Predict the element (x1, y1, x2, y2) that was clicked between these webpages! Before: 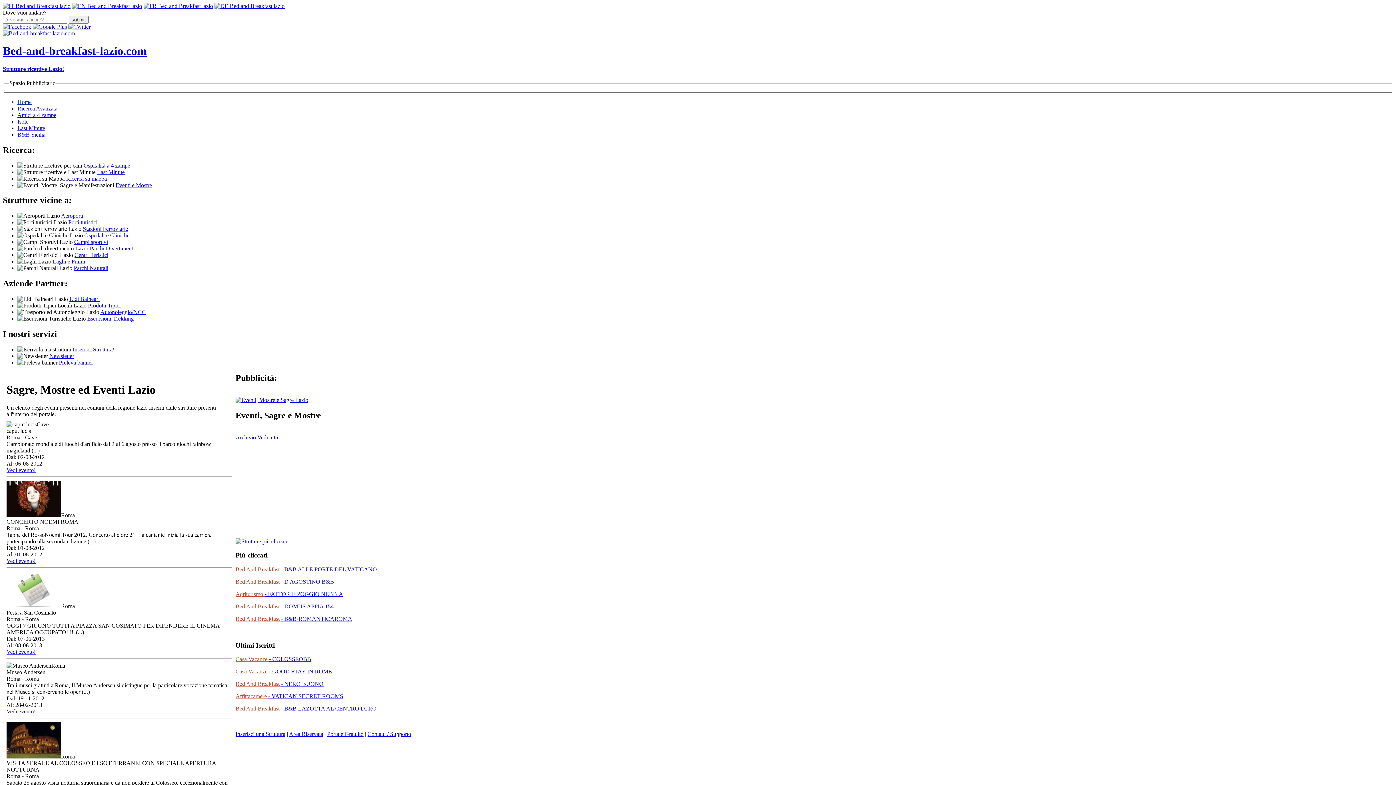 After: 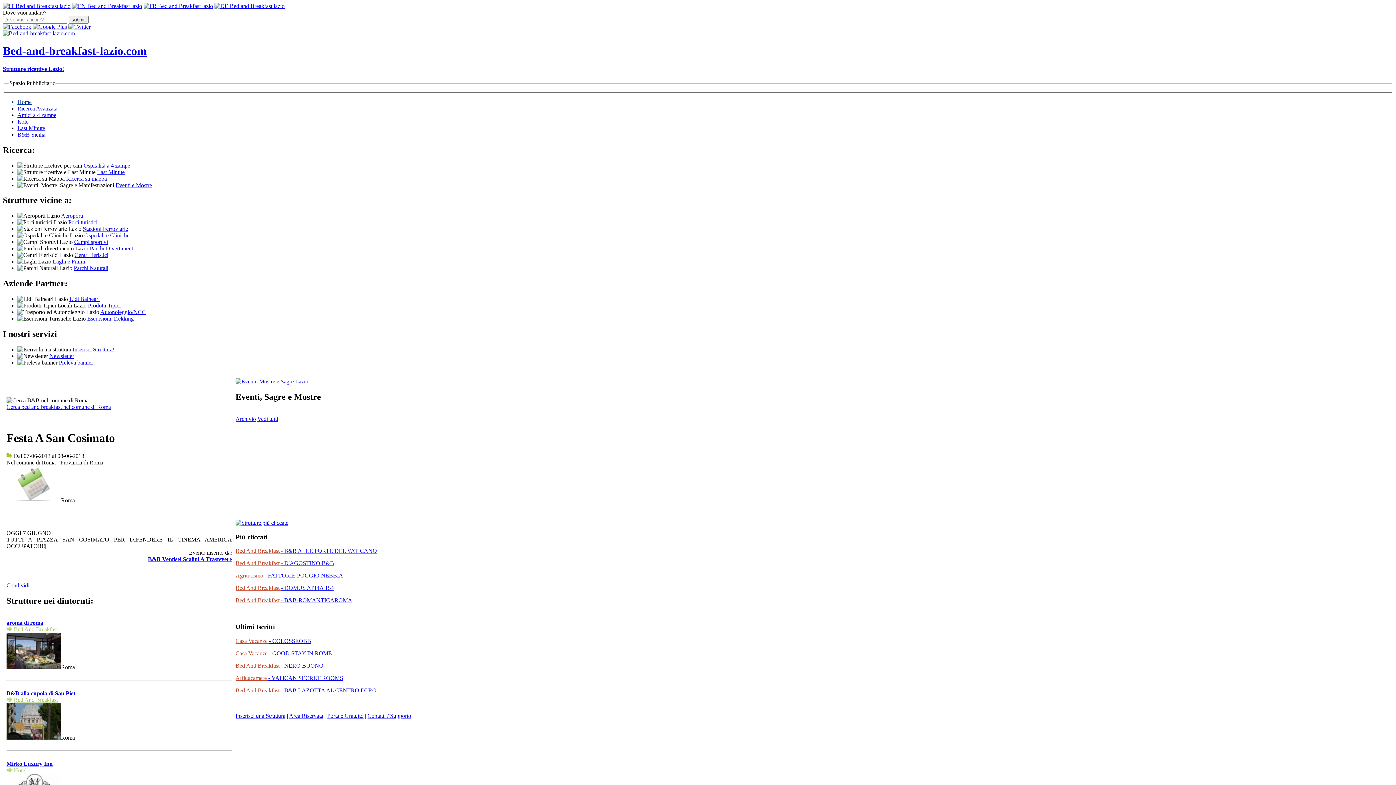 Action: label: Vedi evento! bbox: (6, 649, 35, 655)